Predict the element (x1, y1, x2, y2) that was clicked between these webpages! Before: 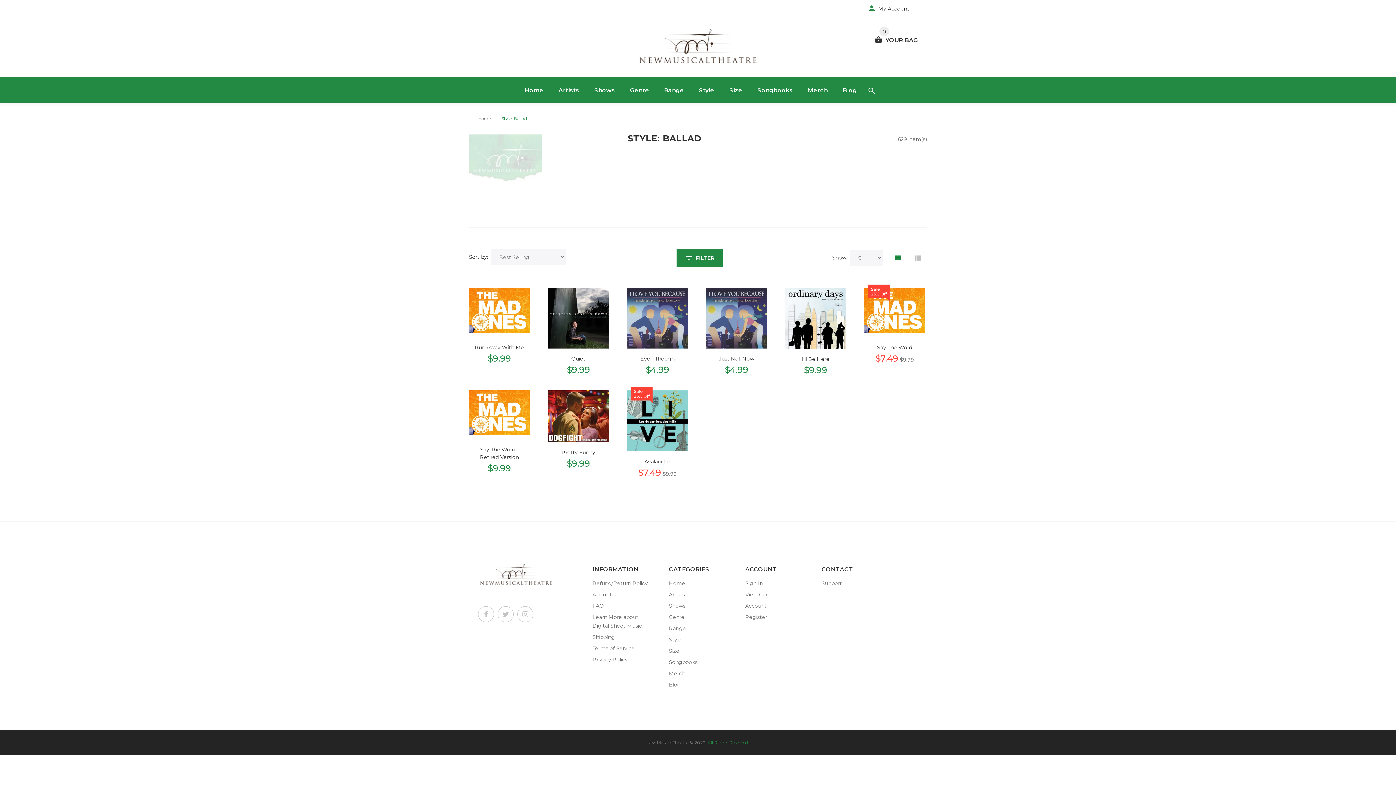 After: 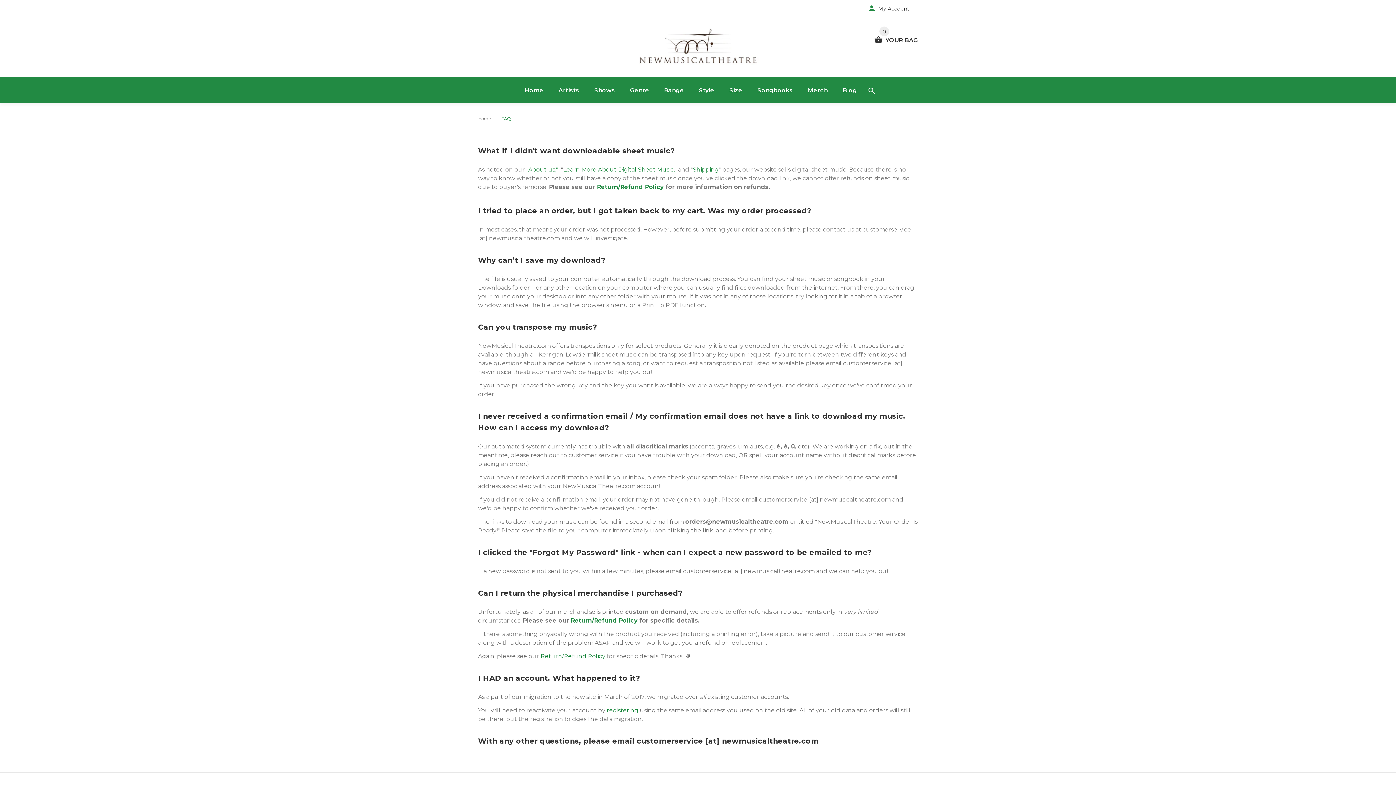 Action: bbox: (592, 601, 604, 613) label: FAQ